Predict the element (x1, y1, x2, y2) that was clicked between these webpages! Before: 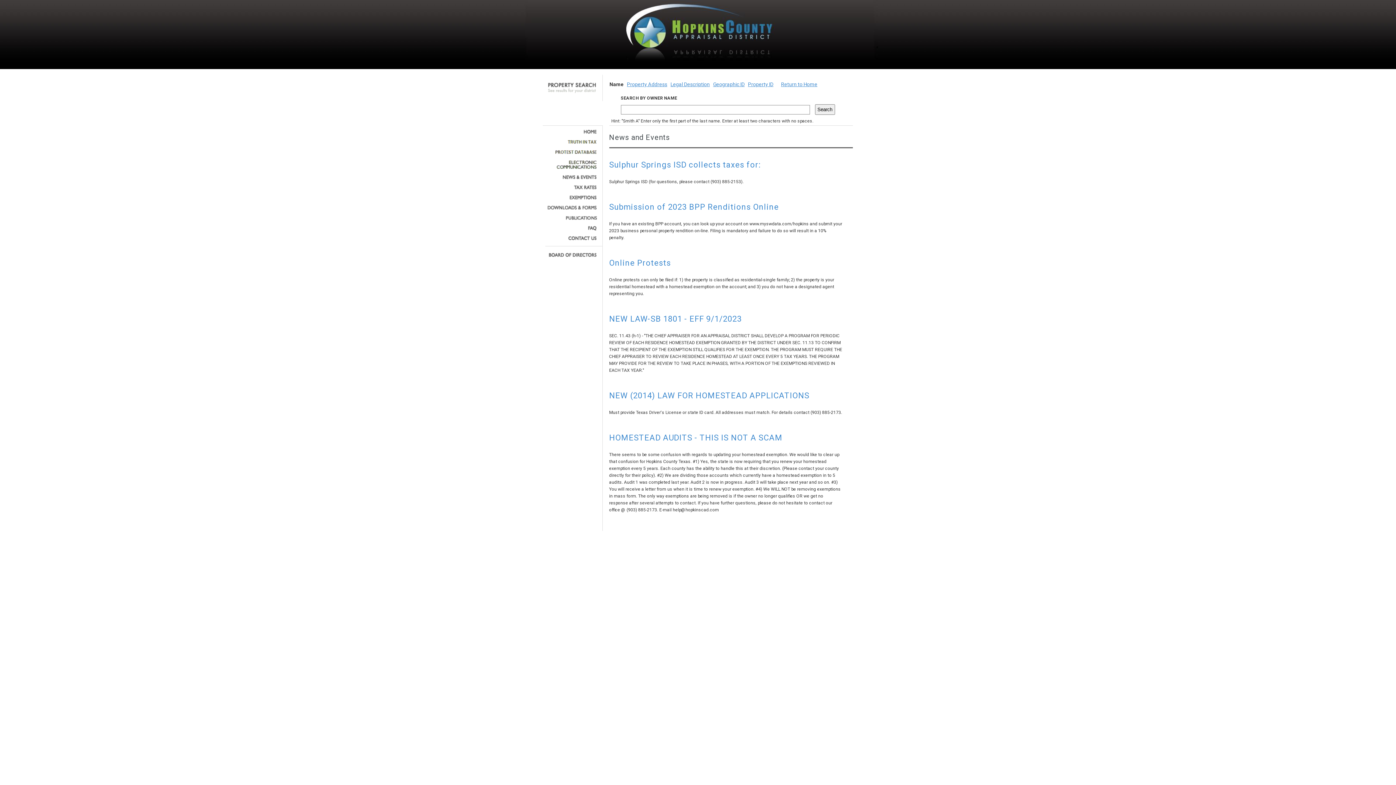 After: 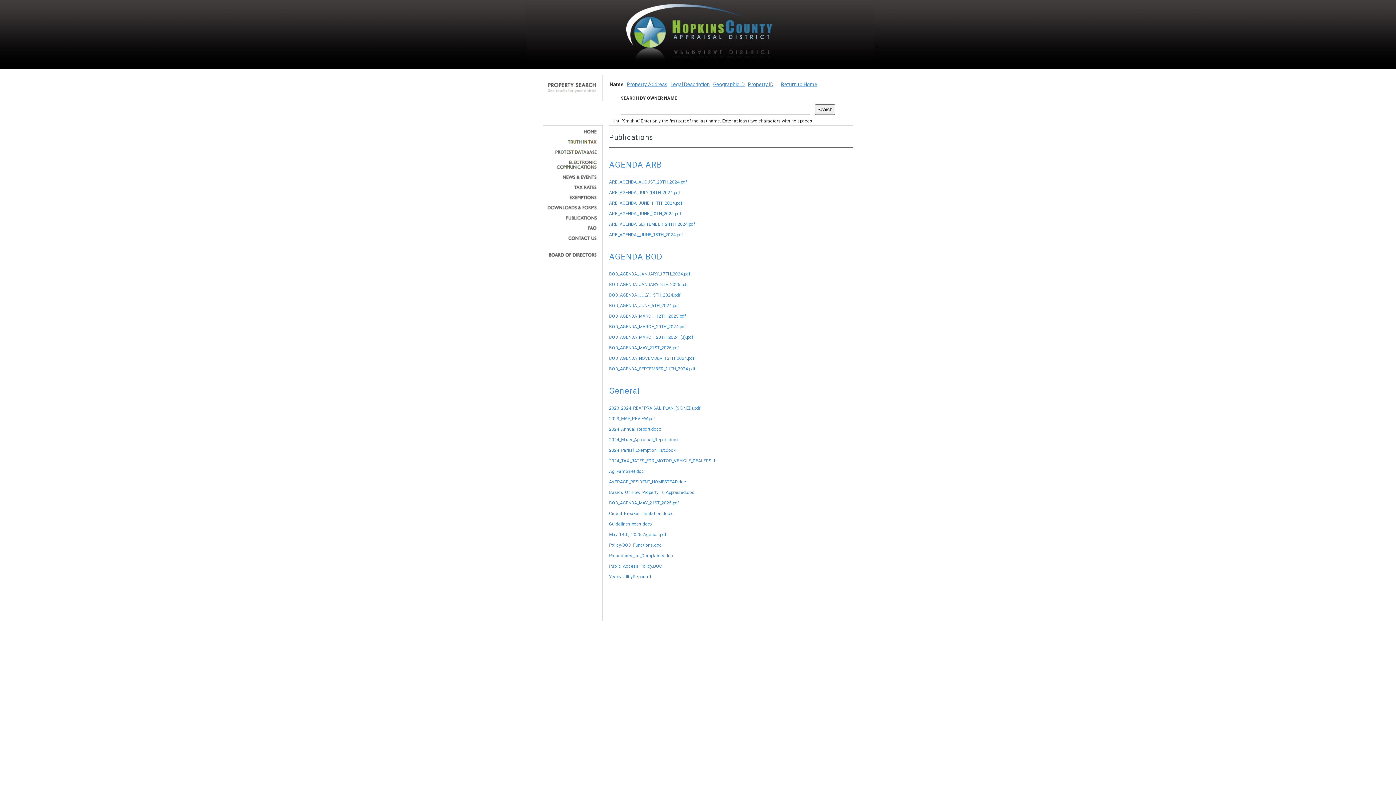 Action: bbox: (545, 215, 597, 220)